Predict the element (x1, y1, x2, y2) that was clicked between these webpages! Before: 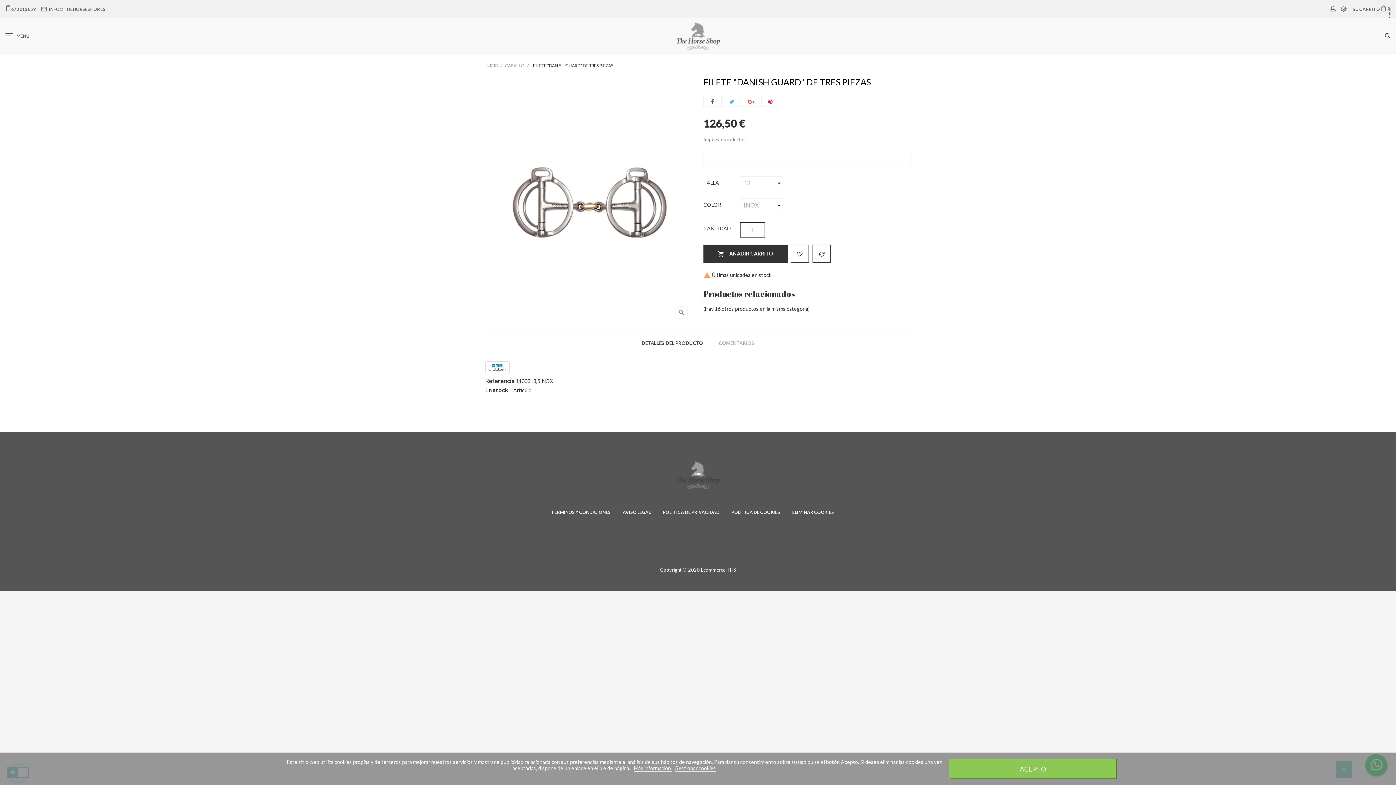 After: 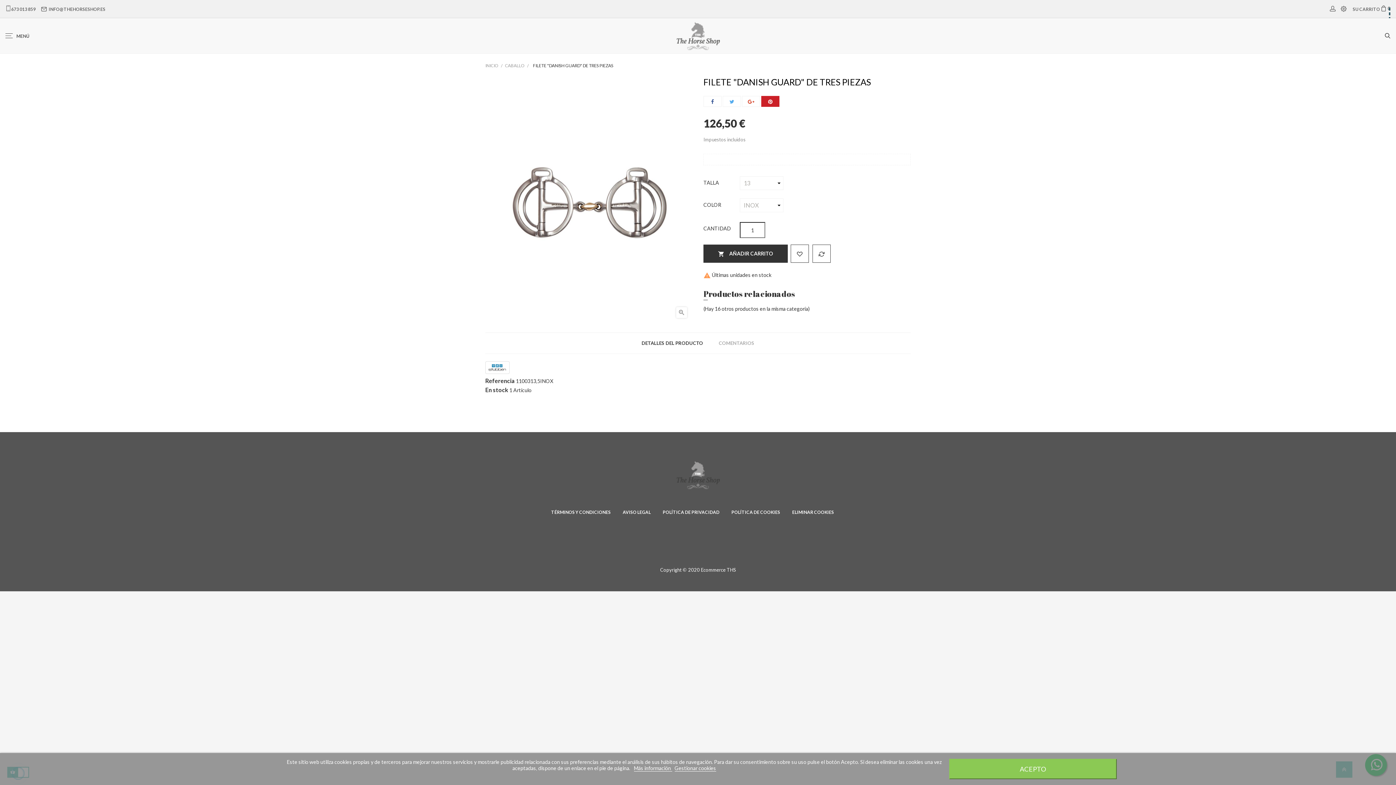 Action: bbox: (761, 96, 779, 106)